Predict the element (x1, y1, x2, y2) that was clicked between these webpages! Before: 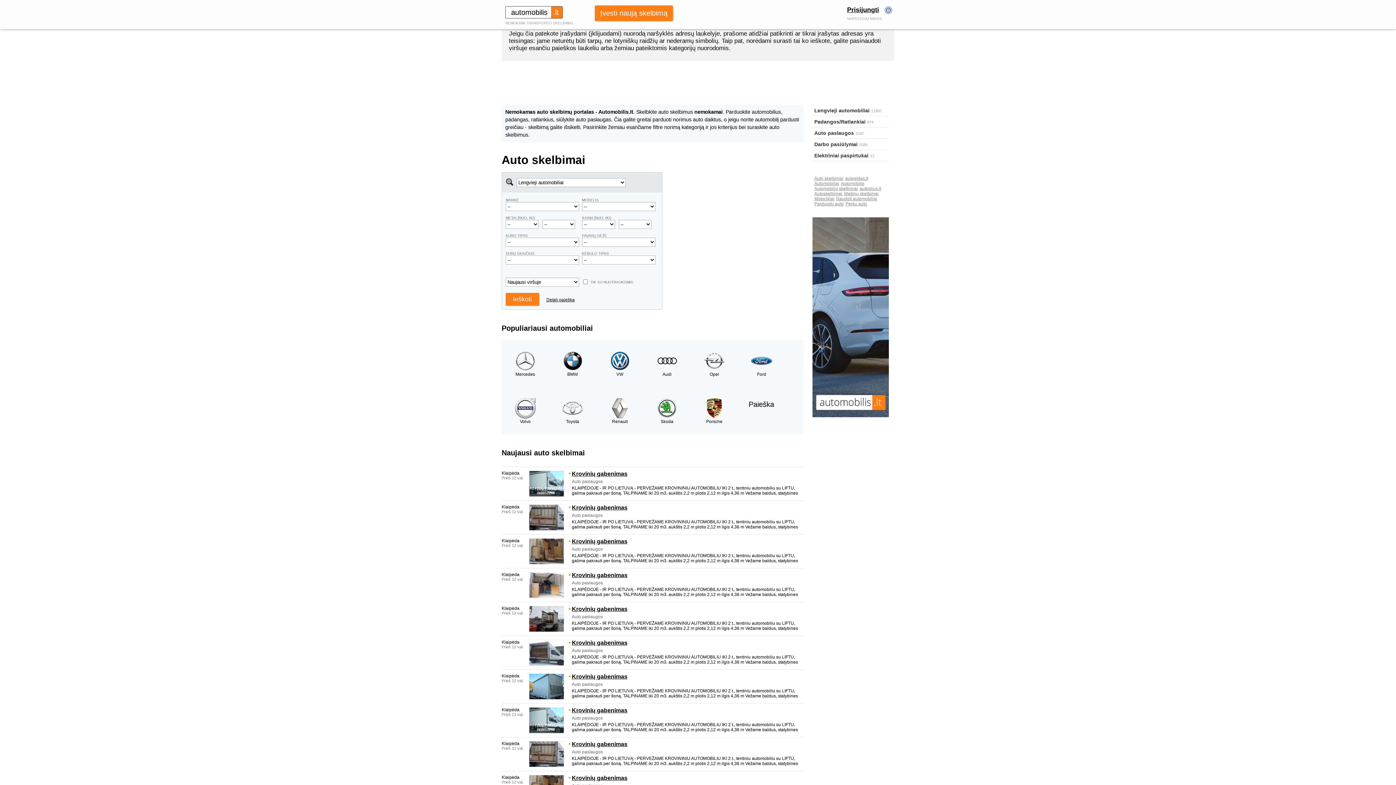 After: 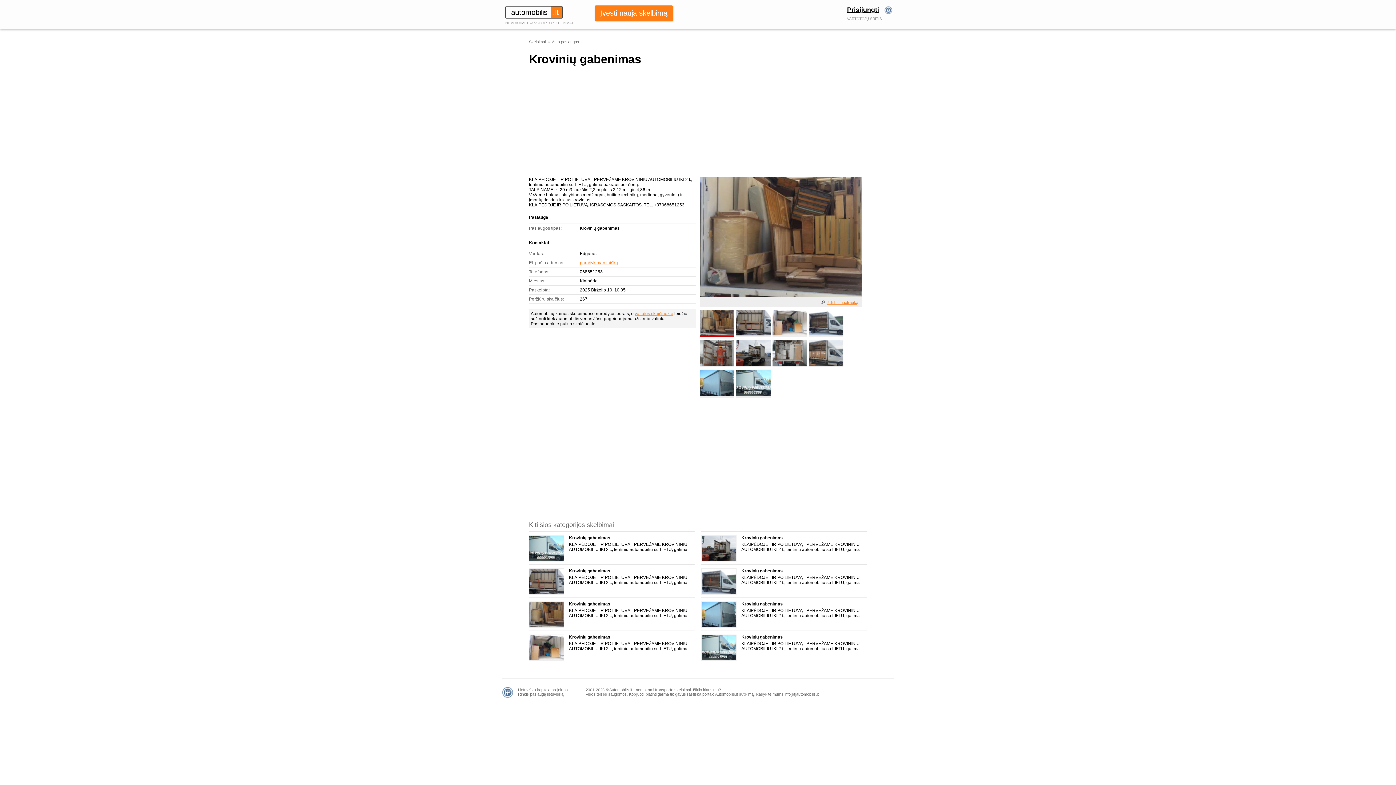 Action: bbox: (529, 560, 564, 565)